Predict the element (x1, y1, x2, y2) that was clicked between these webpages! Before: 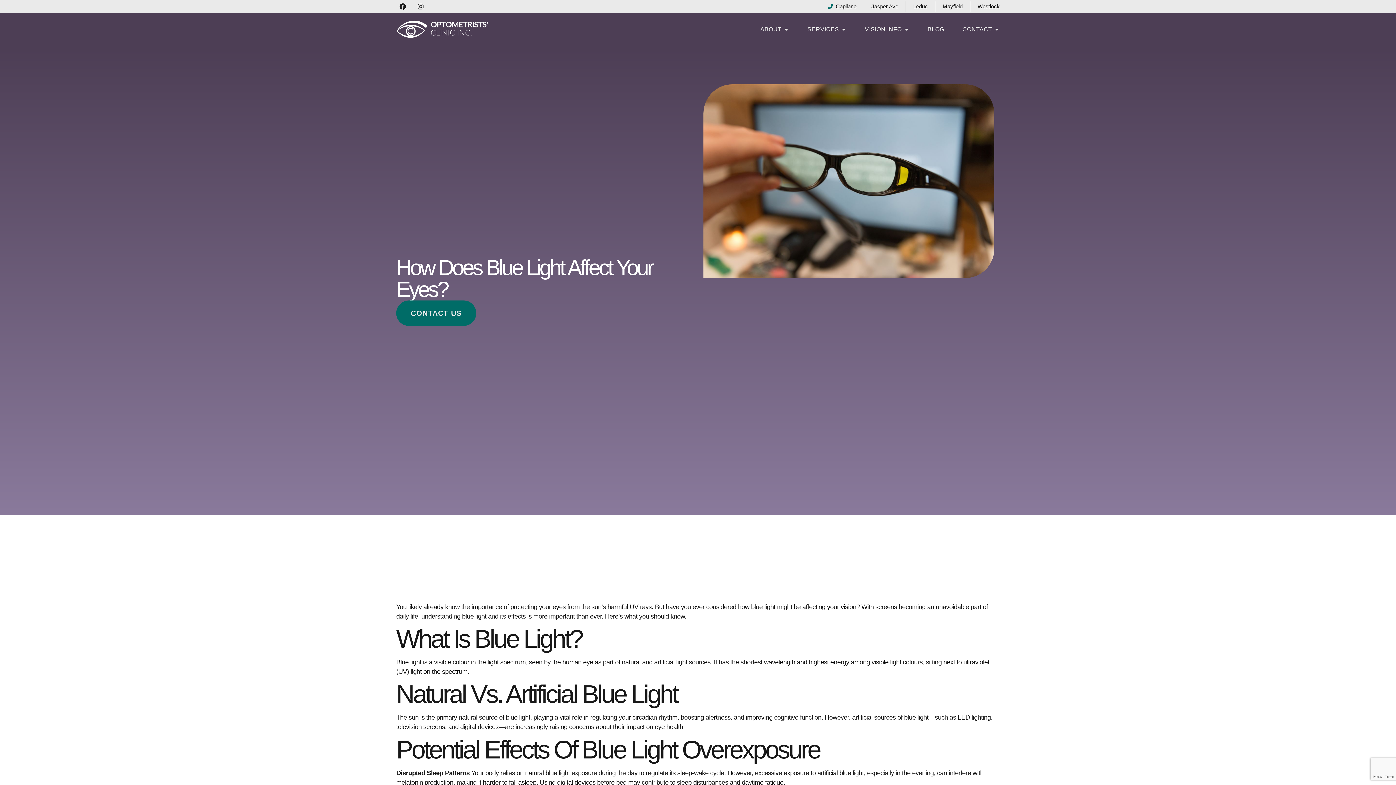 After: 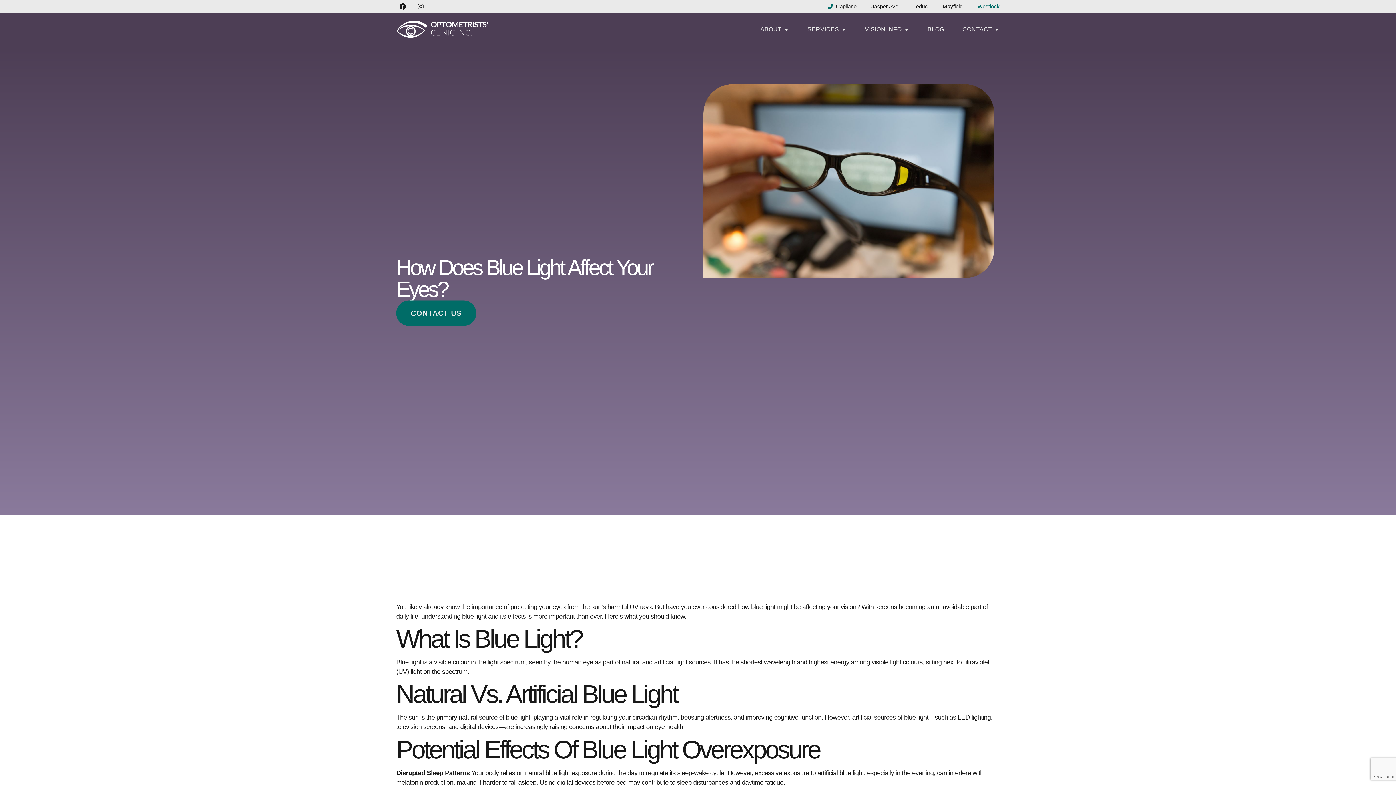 Action: label: Westlock bbox: (977, 1, 1000, 11)